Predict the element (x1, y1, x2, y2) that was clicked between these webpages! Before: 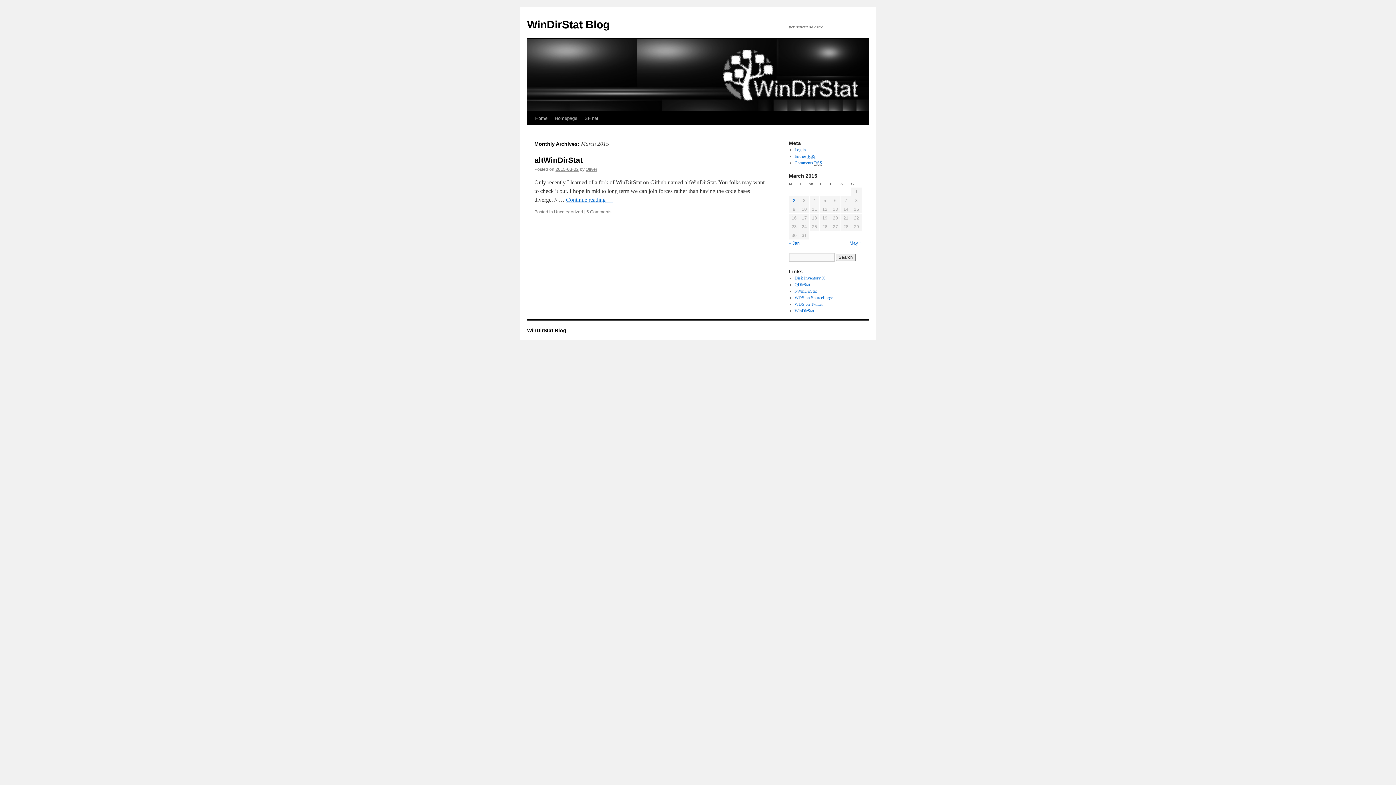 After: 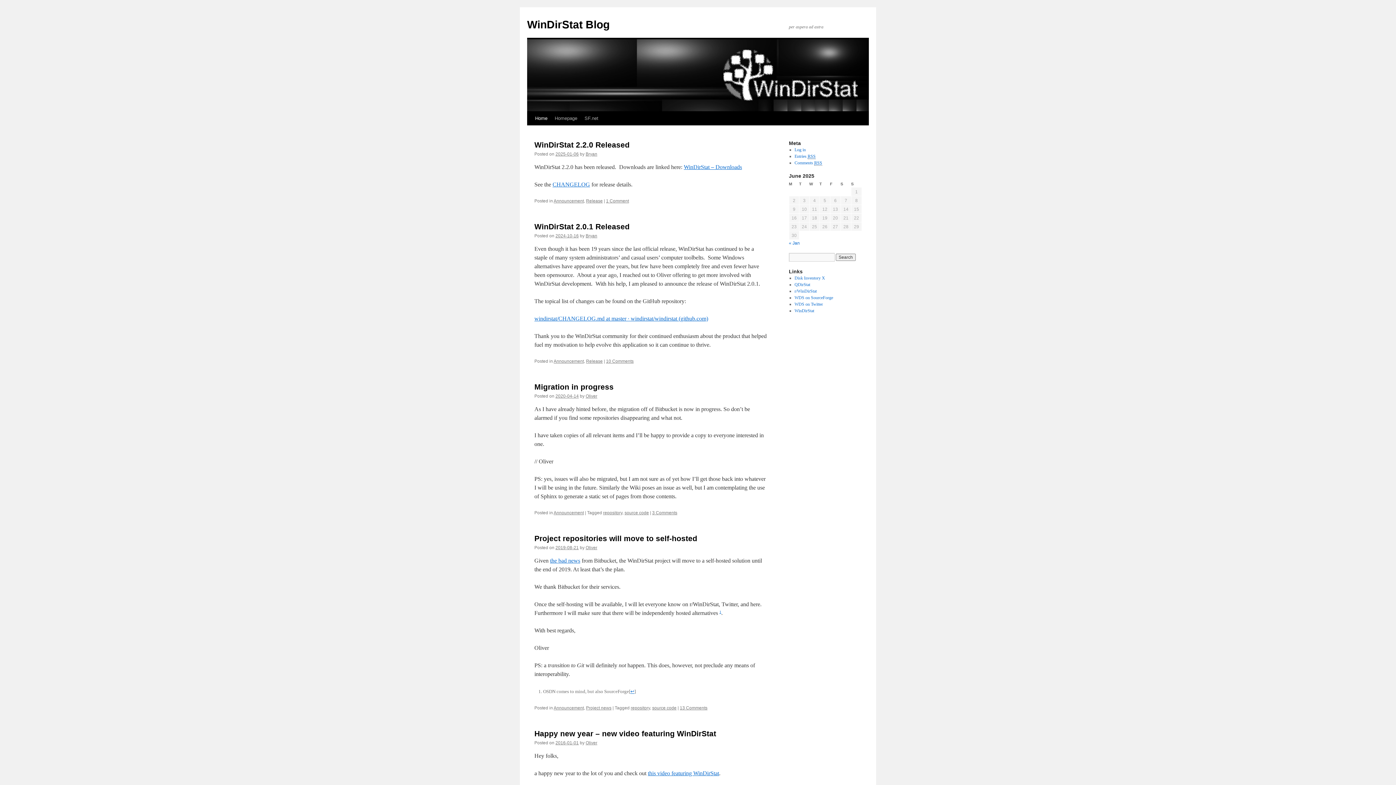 Action: bbox: (531, 111, 551, 125) label: Home